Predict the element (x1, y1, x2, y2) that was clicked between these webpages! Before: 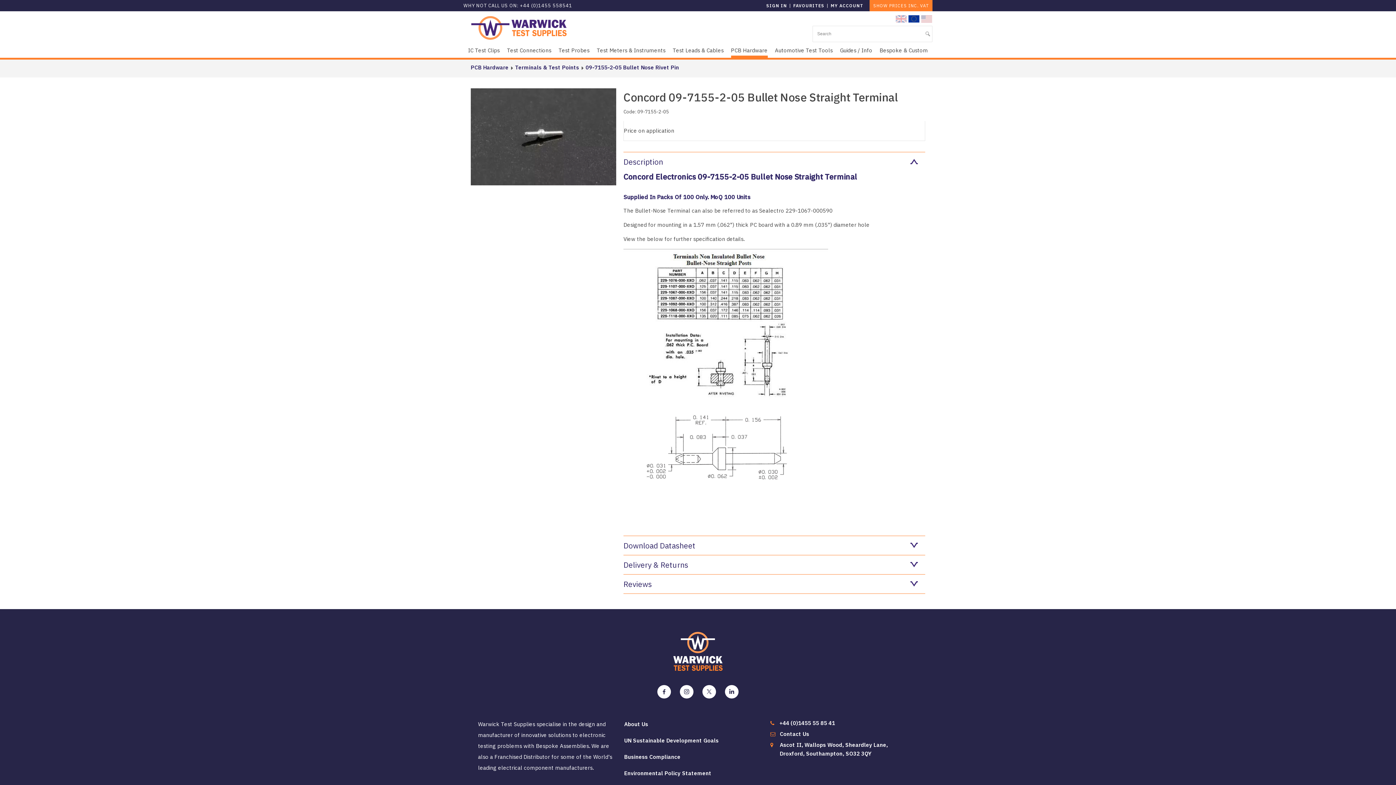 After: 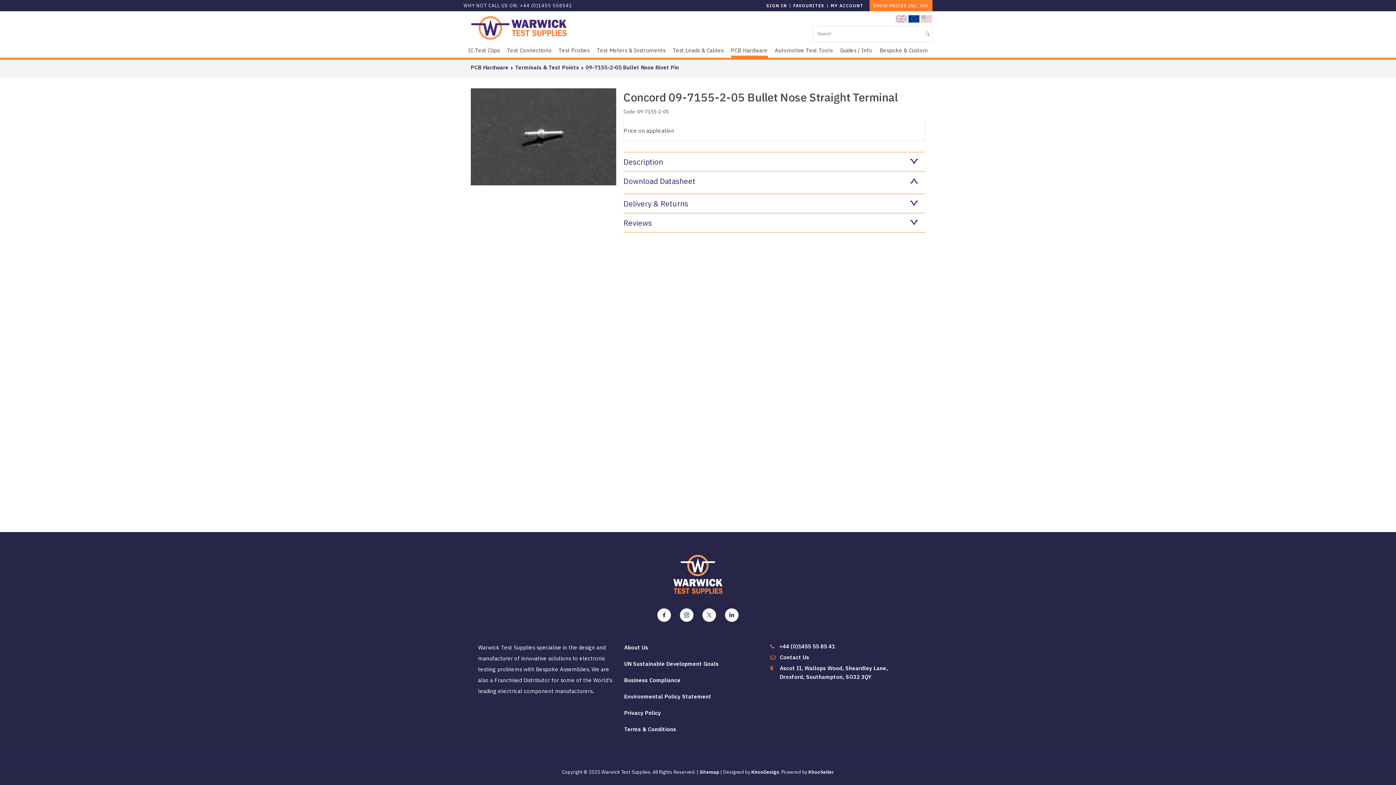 Action: label: Download Datasheet bbox: (623, 535, 925, 555)